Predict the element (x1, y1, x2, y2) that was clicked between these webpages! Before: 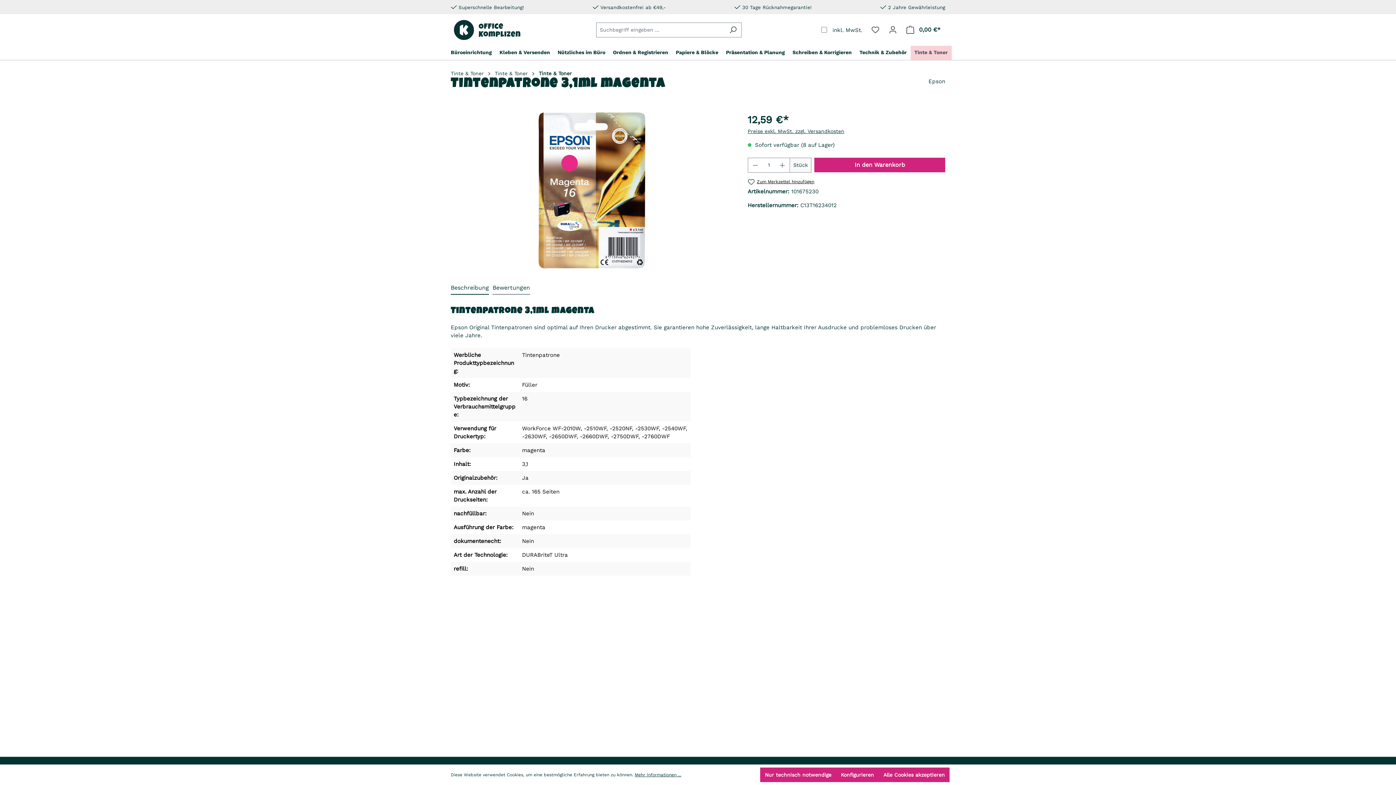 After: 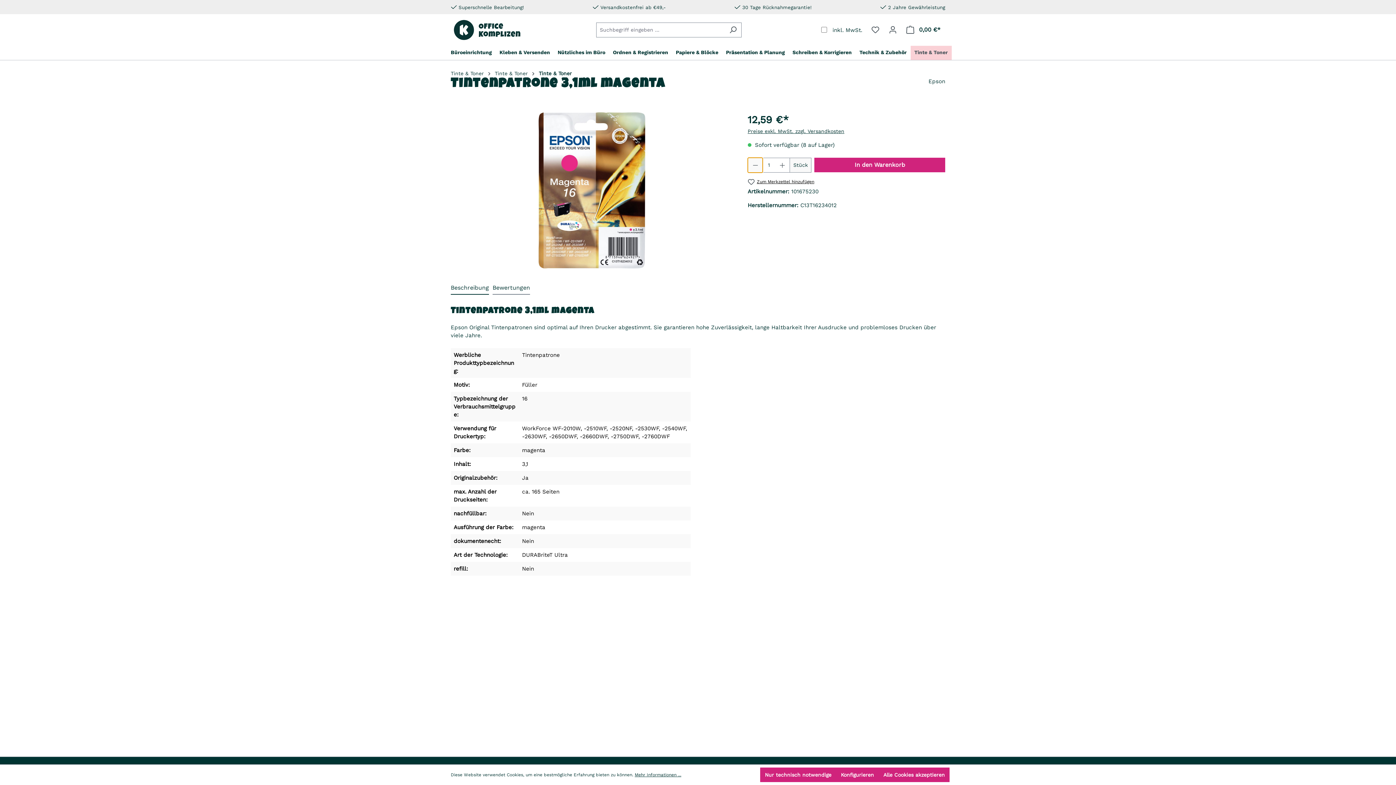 Action: bbox: (747, 157, 762, 172) label: Anzahl verringern